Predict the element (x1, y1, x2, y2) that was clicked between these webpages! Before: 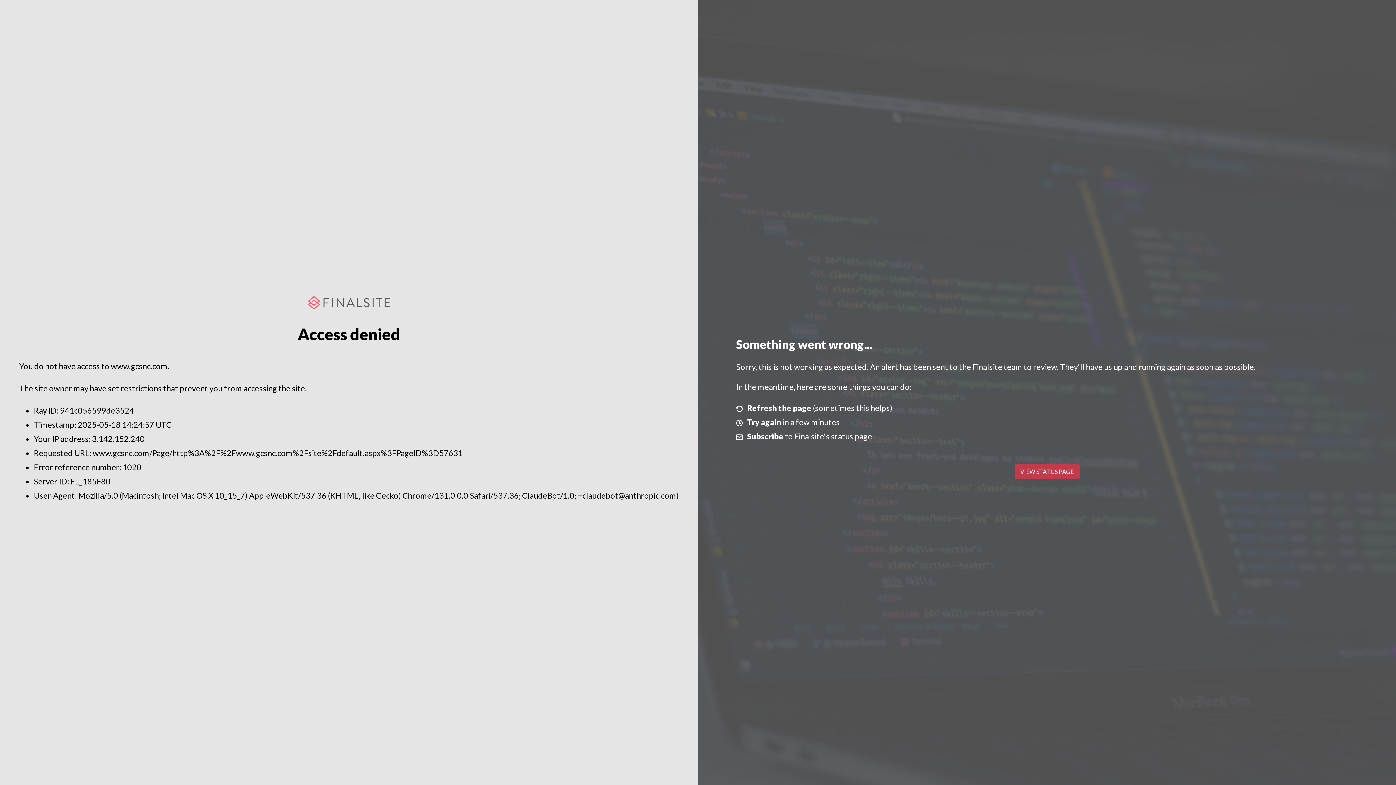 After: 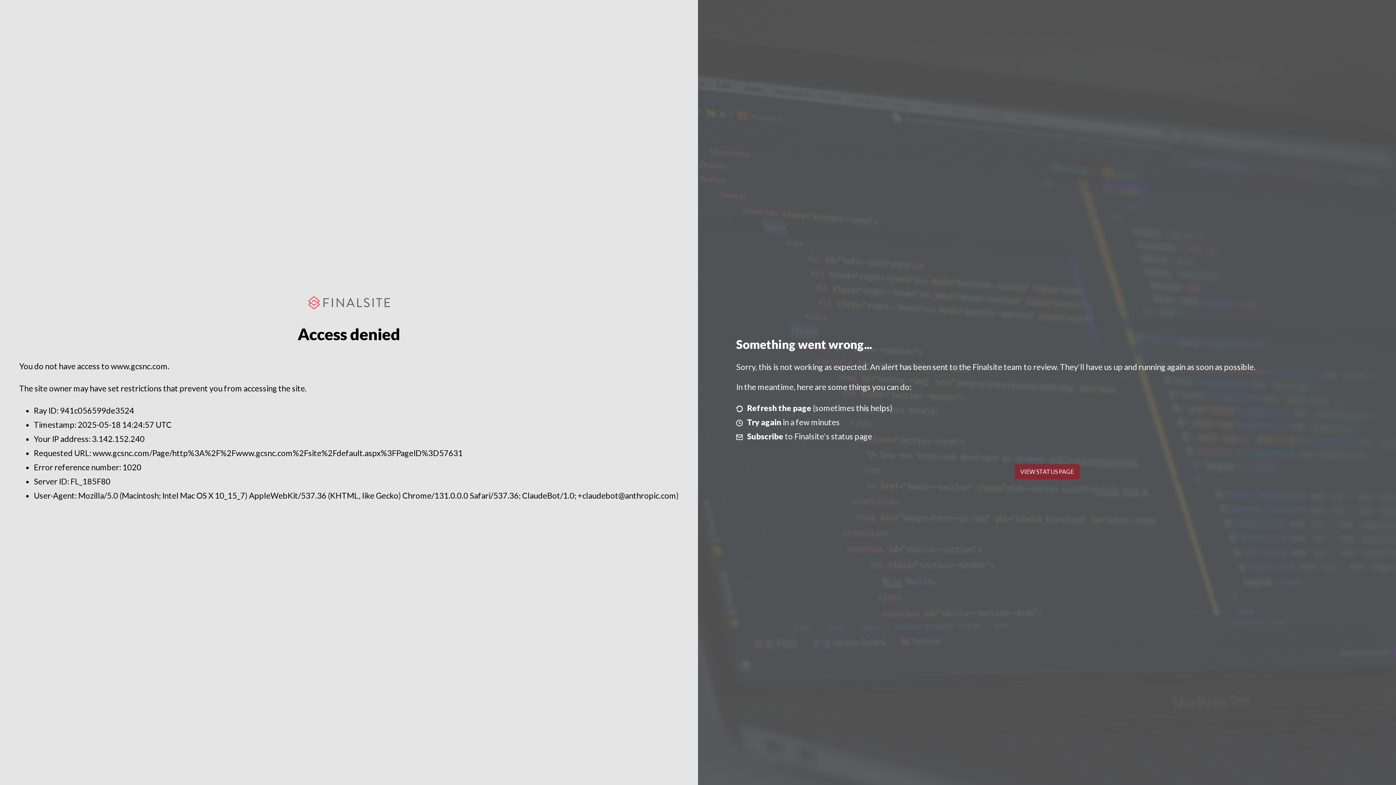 Action: label: VIEW STATUS PAGE bbox: (1014, 464, 1079, 479)